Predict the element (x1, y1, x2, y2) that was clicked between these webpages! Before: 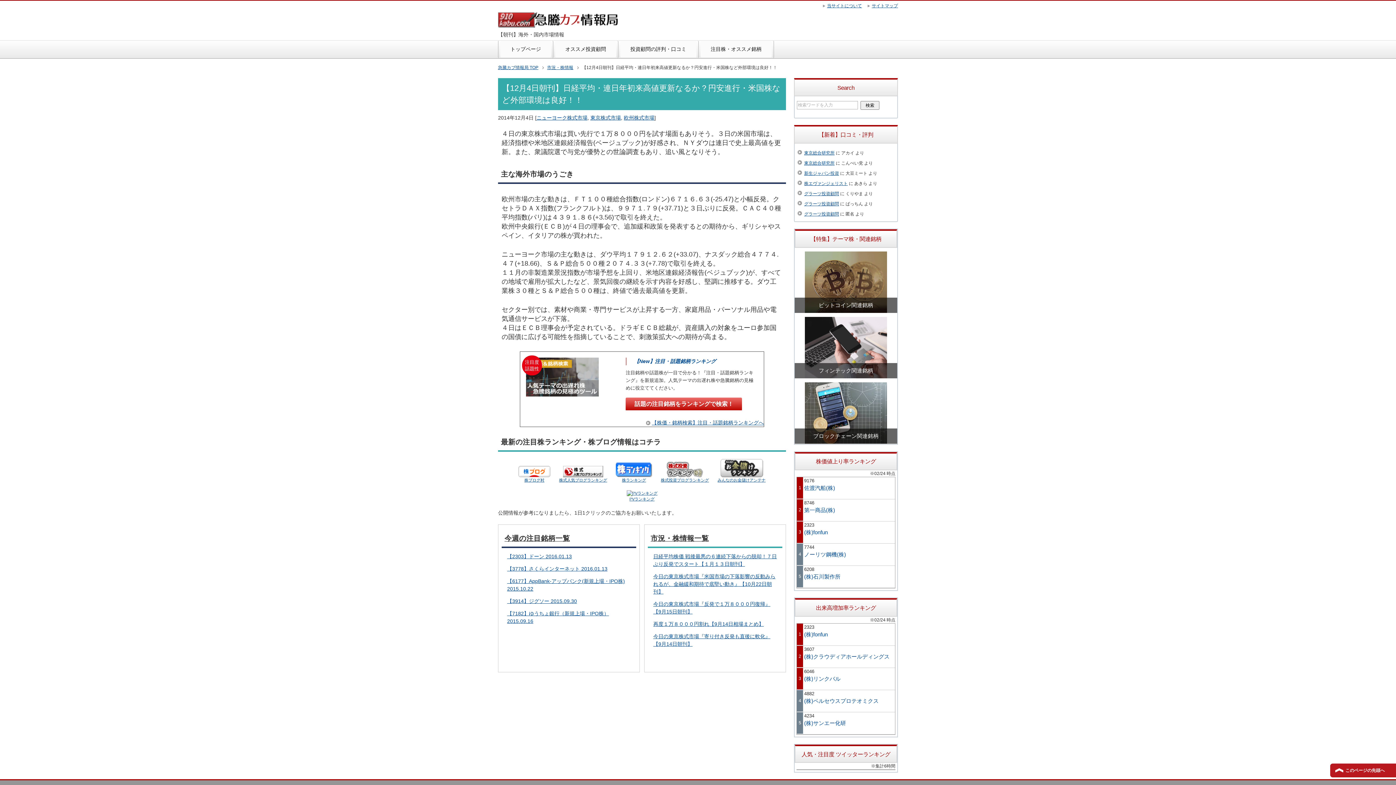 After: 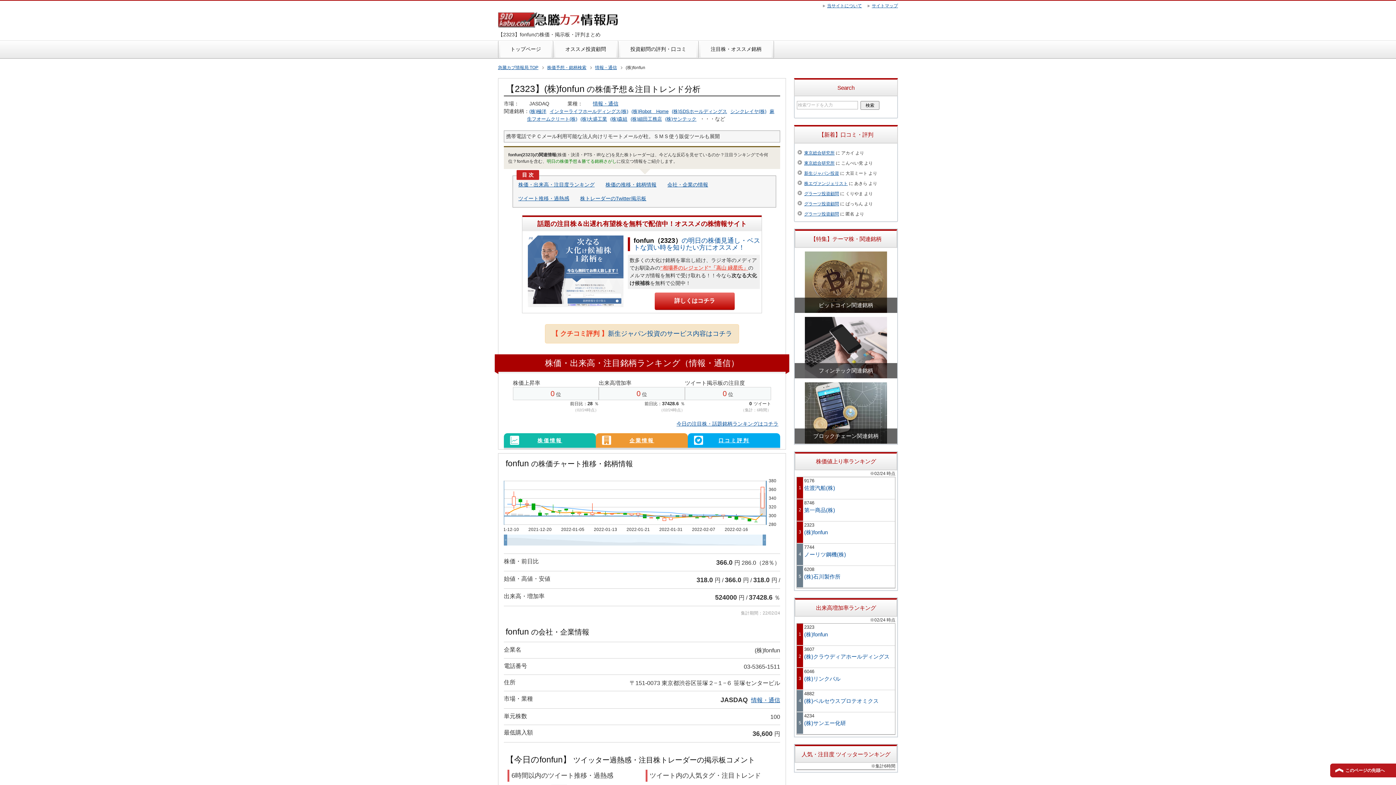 Action: label: 2323

(株)fonfun bbox: (804, 521, 895, 543)